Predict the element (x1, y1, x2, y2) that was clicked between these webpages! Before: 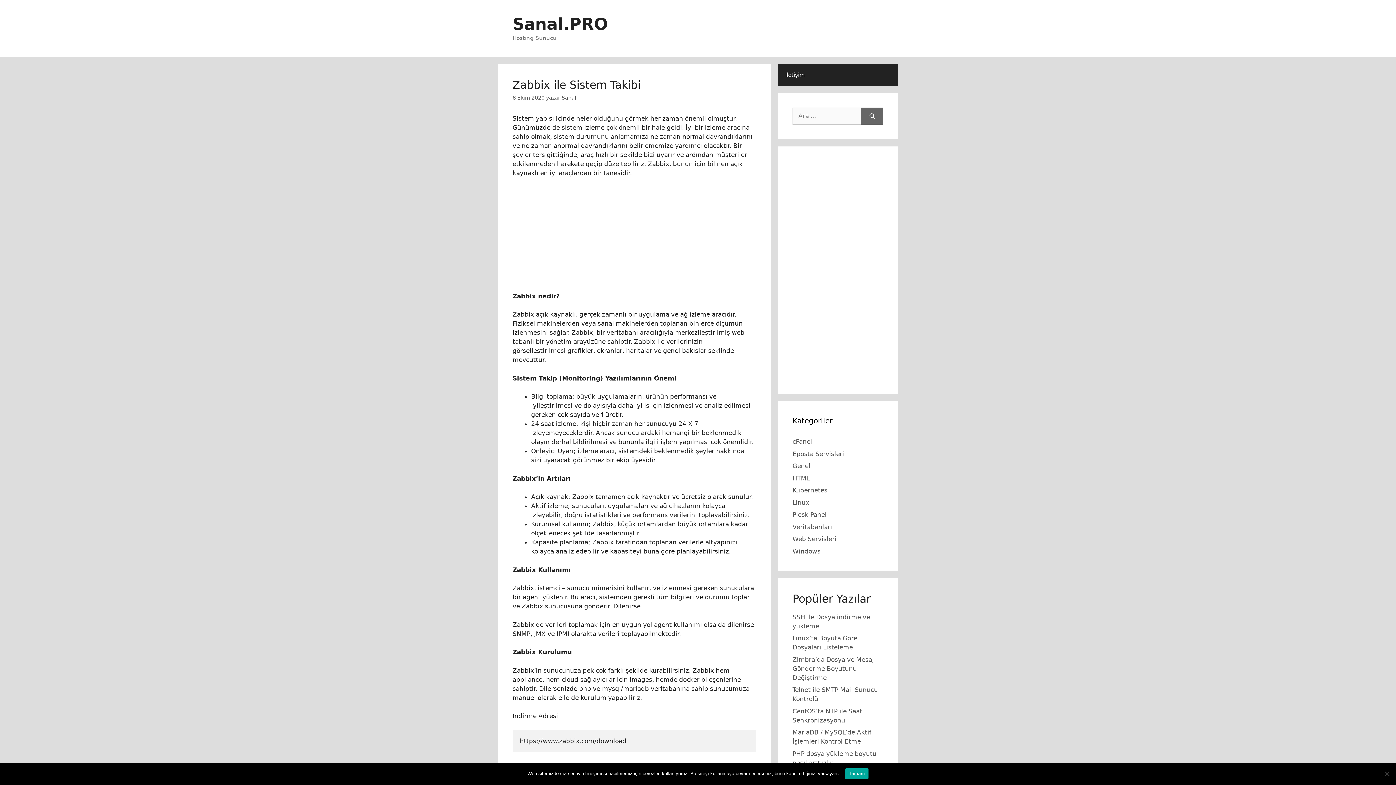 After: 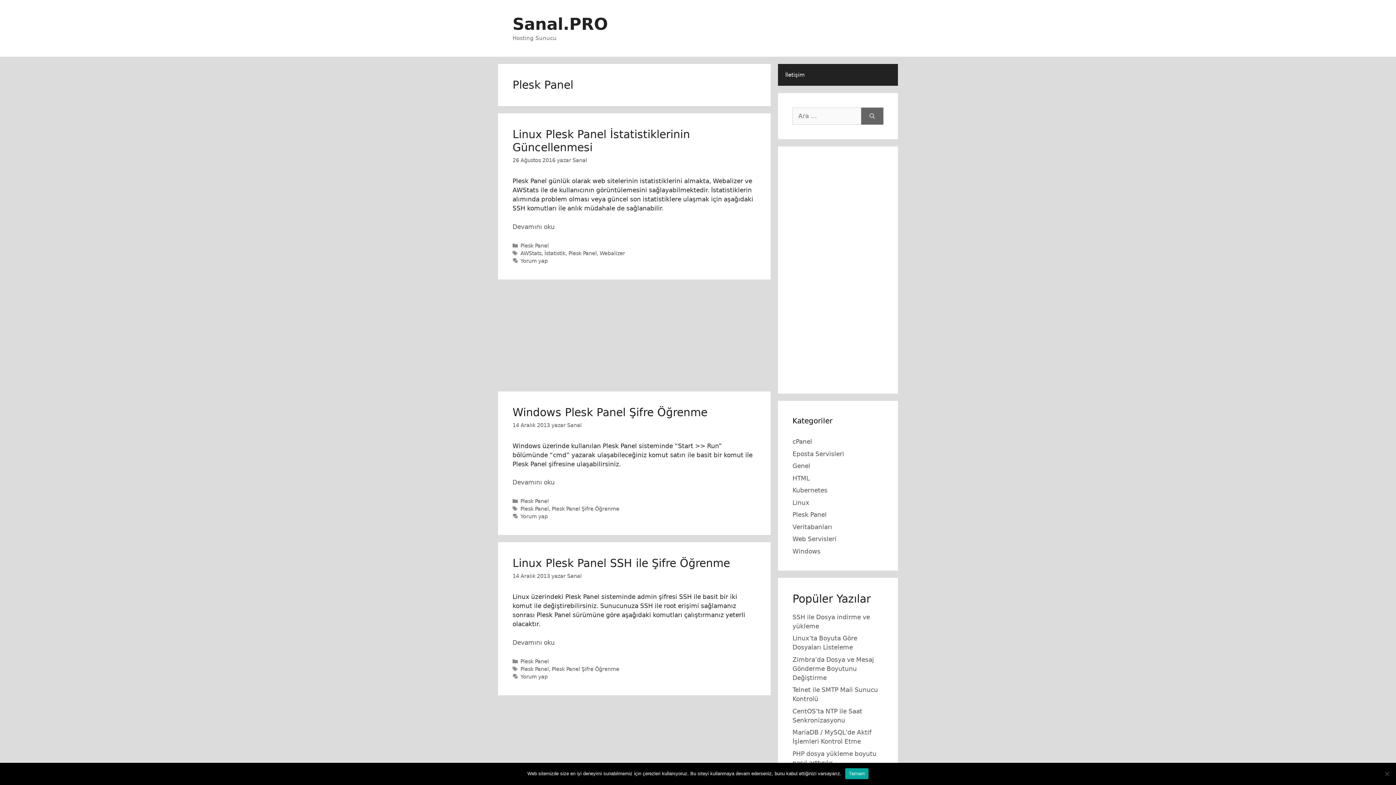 Action: label: Plesk Panel bbox: (792, 511, 826, 518)